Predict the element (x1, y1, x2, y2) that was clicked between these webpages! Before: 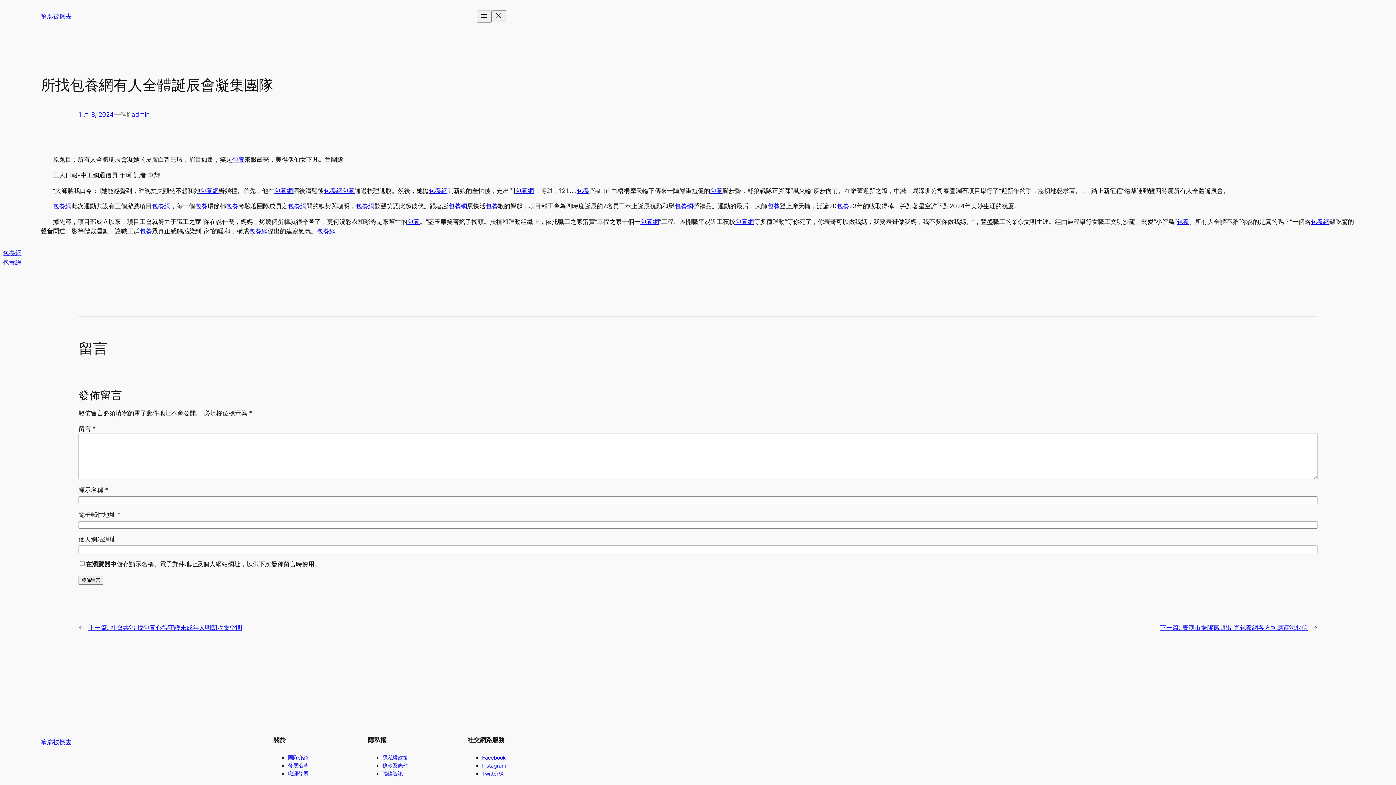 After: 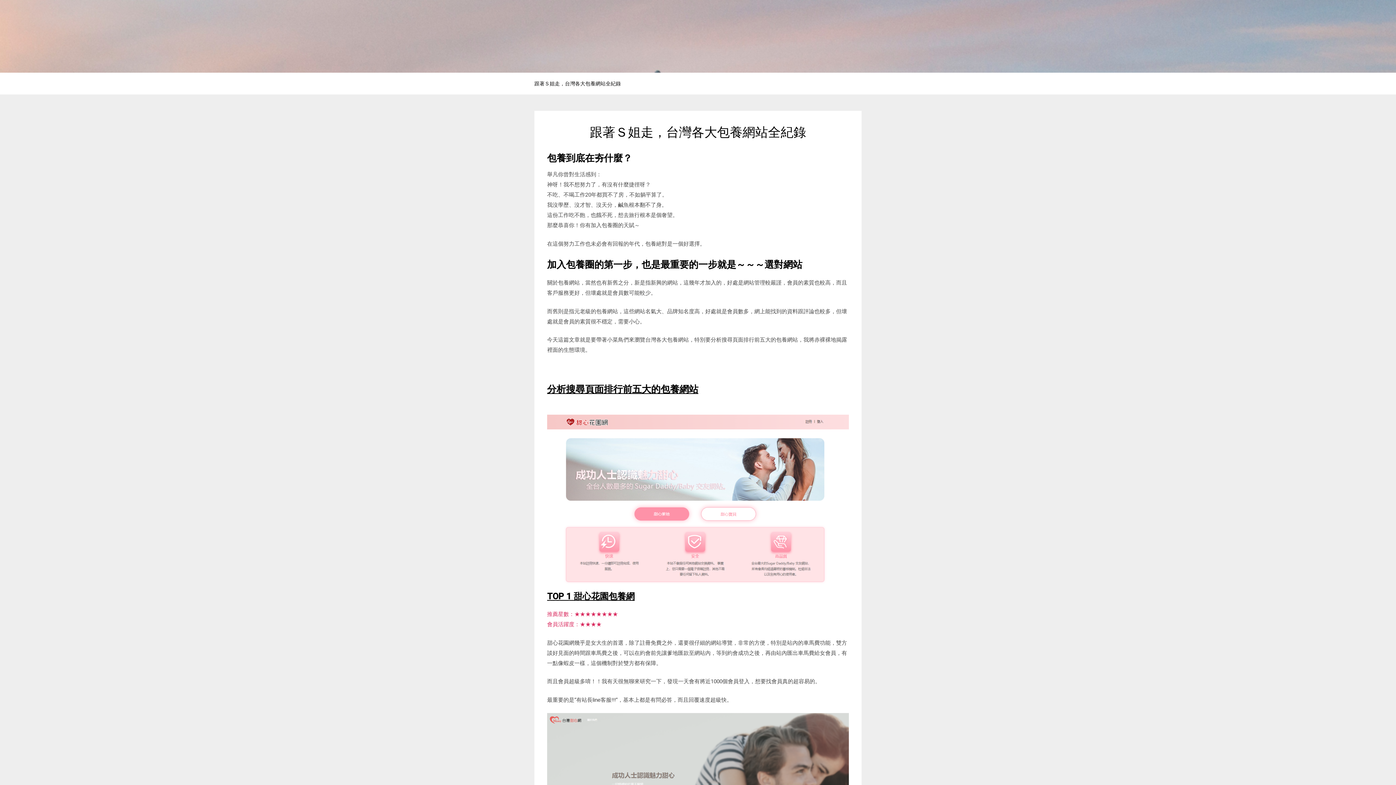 Action: label: 包養網 bbox: (249, 227, 267, 234)